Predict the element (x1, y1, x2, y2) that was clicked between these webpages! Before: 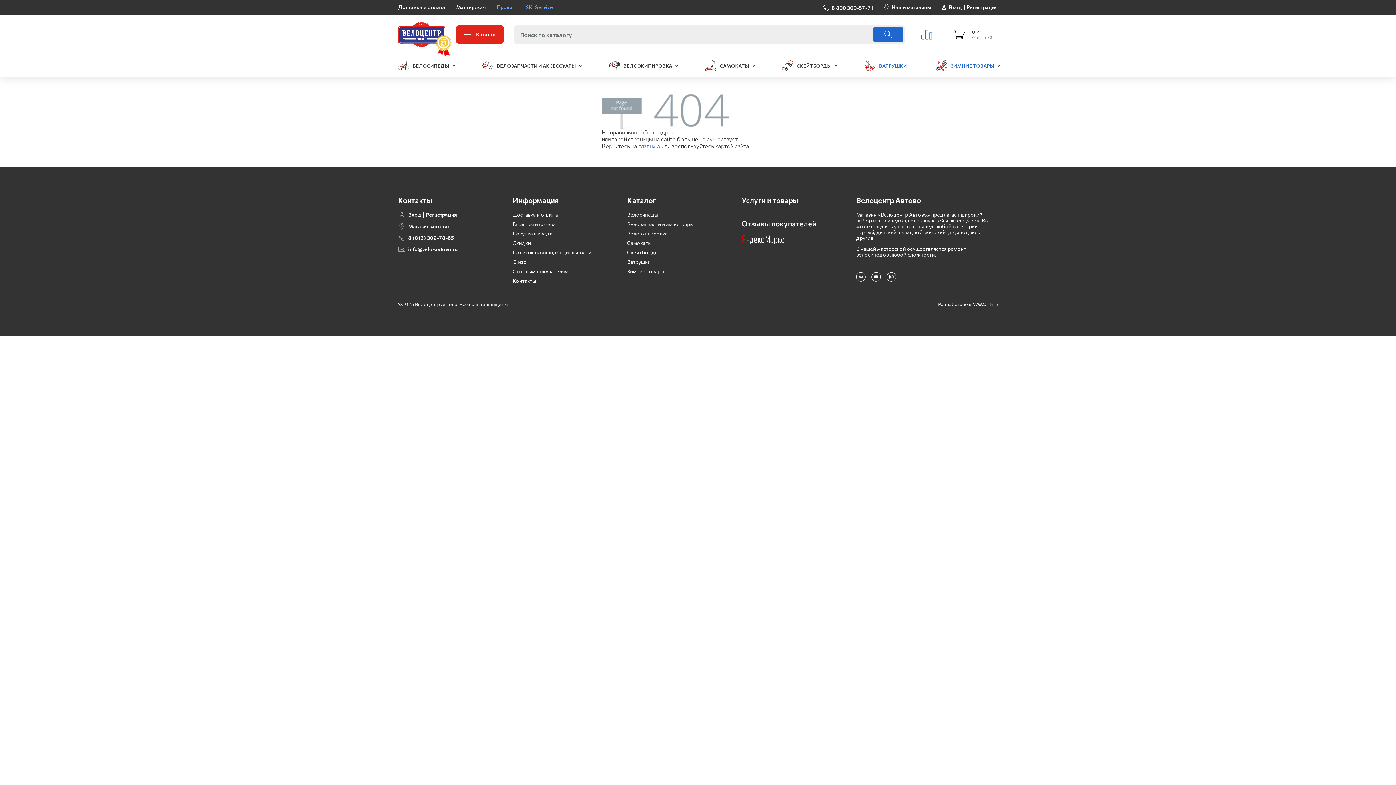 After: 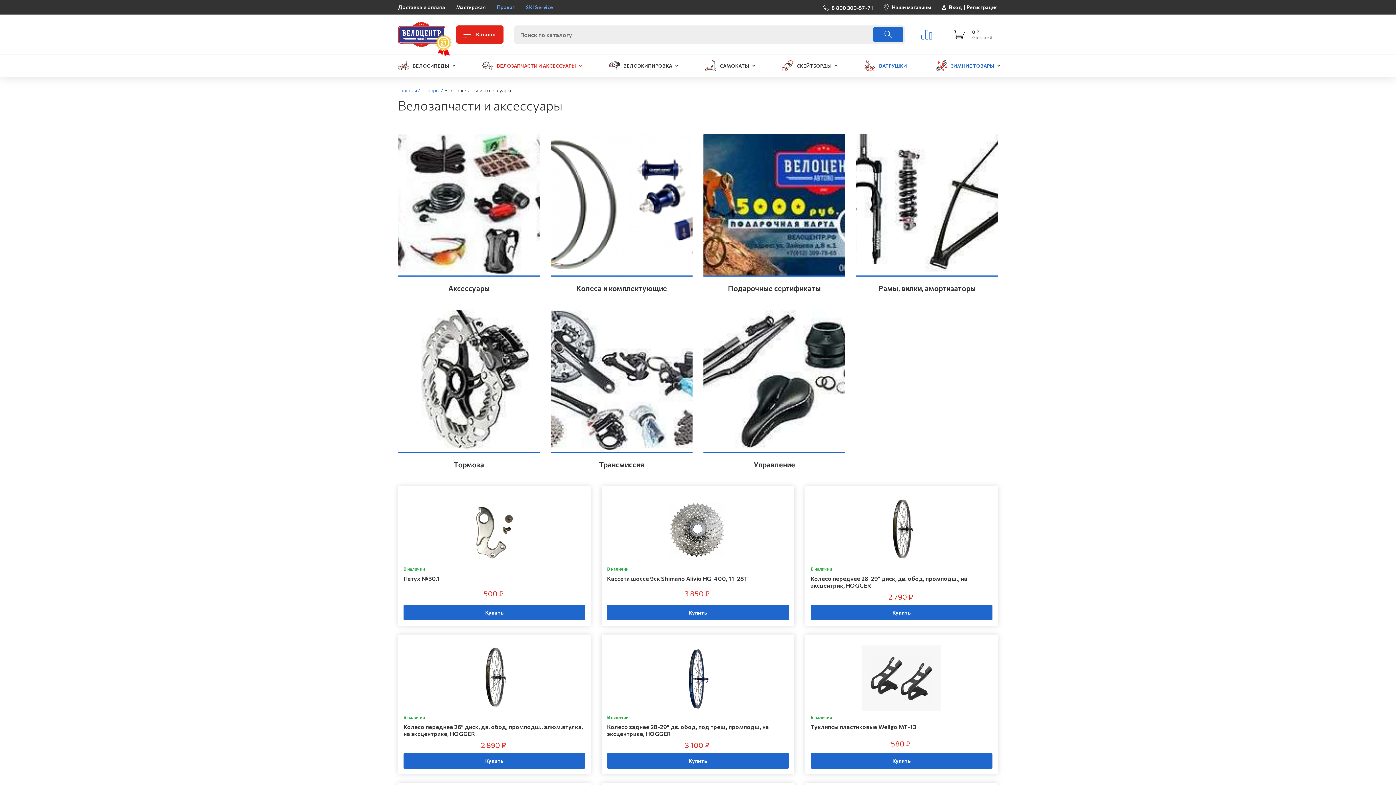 Action: label: Велозапчасти и аксессуары bbox: (627, 219, 694, 229)